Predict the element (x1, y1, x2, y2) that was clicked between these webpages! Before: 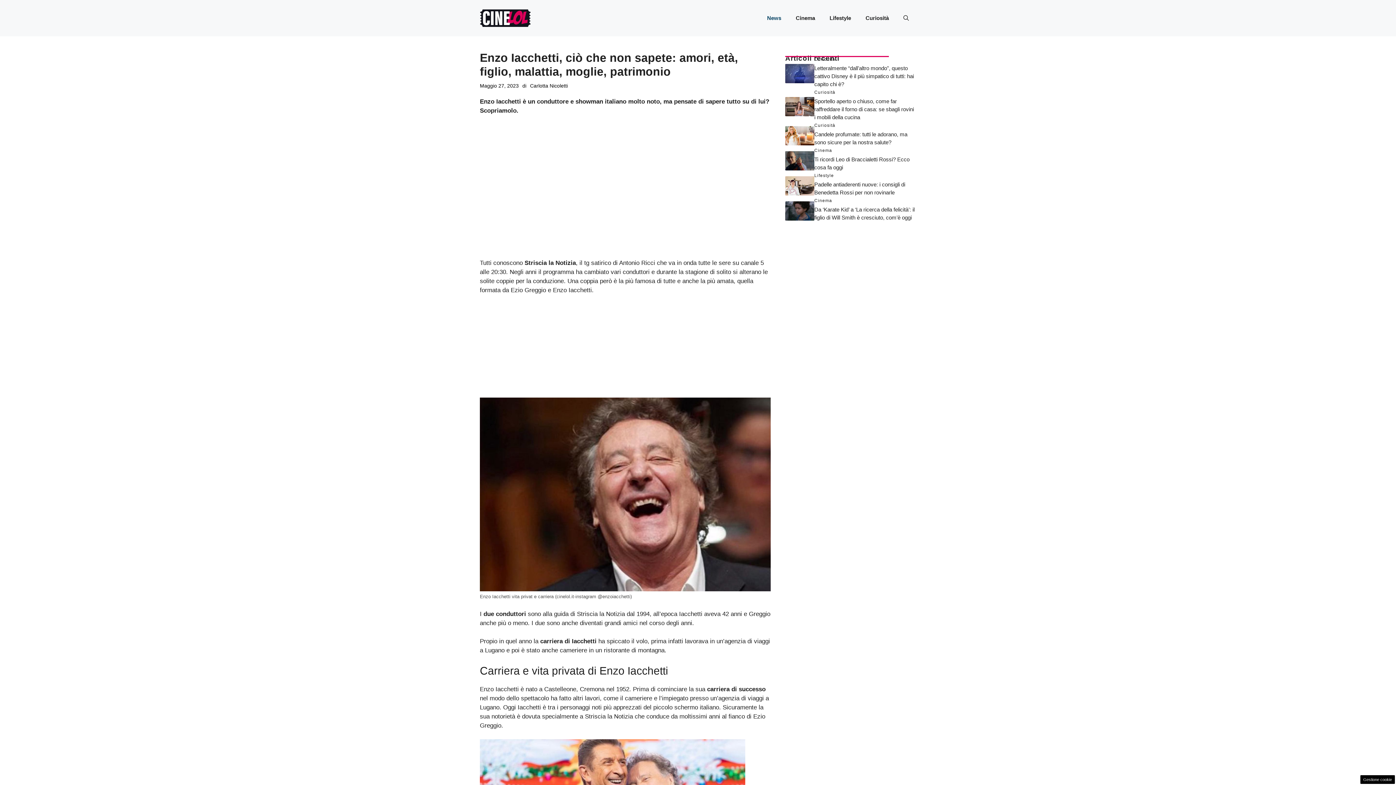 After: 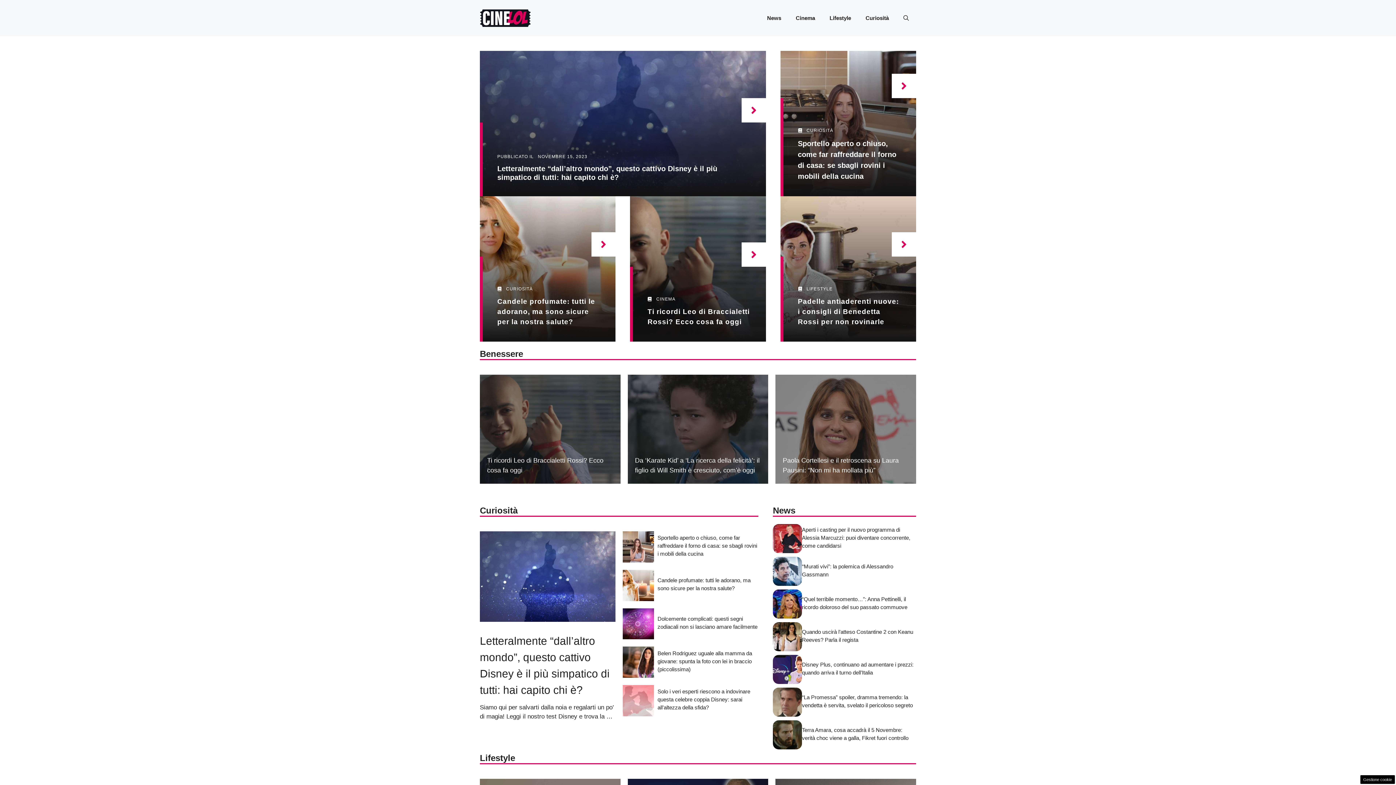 Action: bbox: (480, 14, 530, 21)